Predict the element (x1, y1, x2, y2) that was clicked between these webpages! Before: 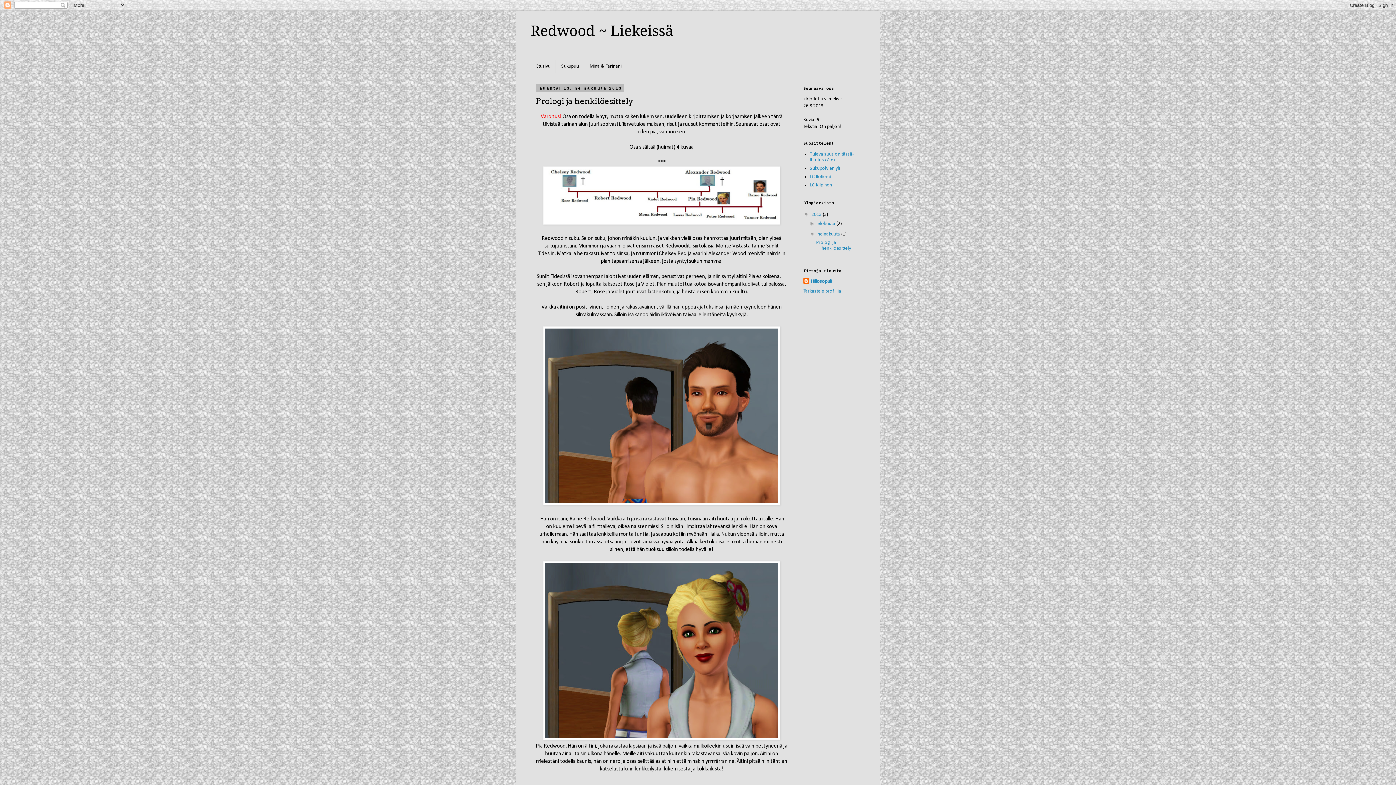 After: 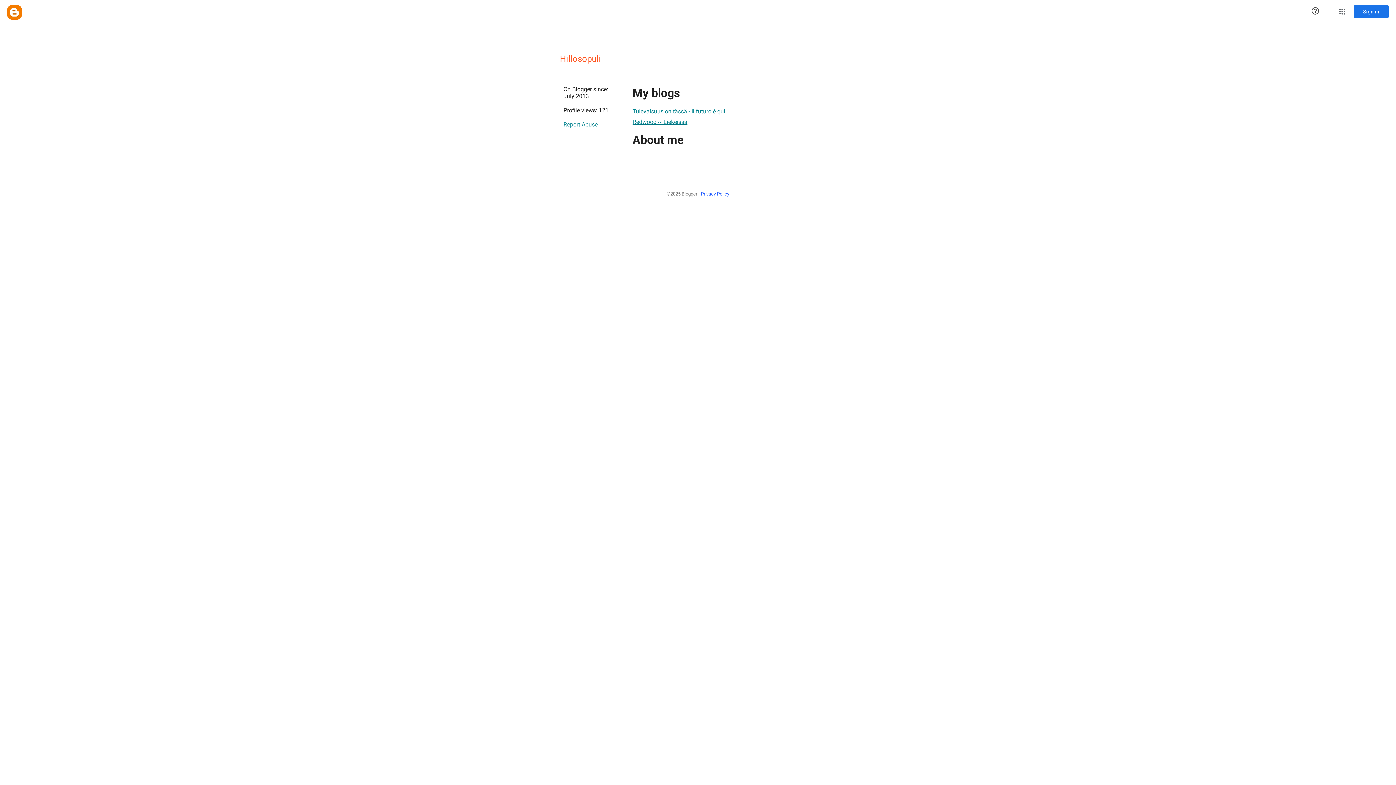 Action: label: Tarkastele profiilia bbox: (803, 288, 841, 294)